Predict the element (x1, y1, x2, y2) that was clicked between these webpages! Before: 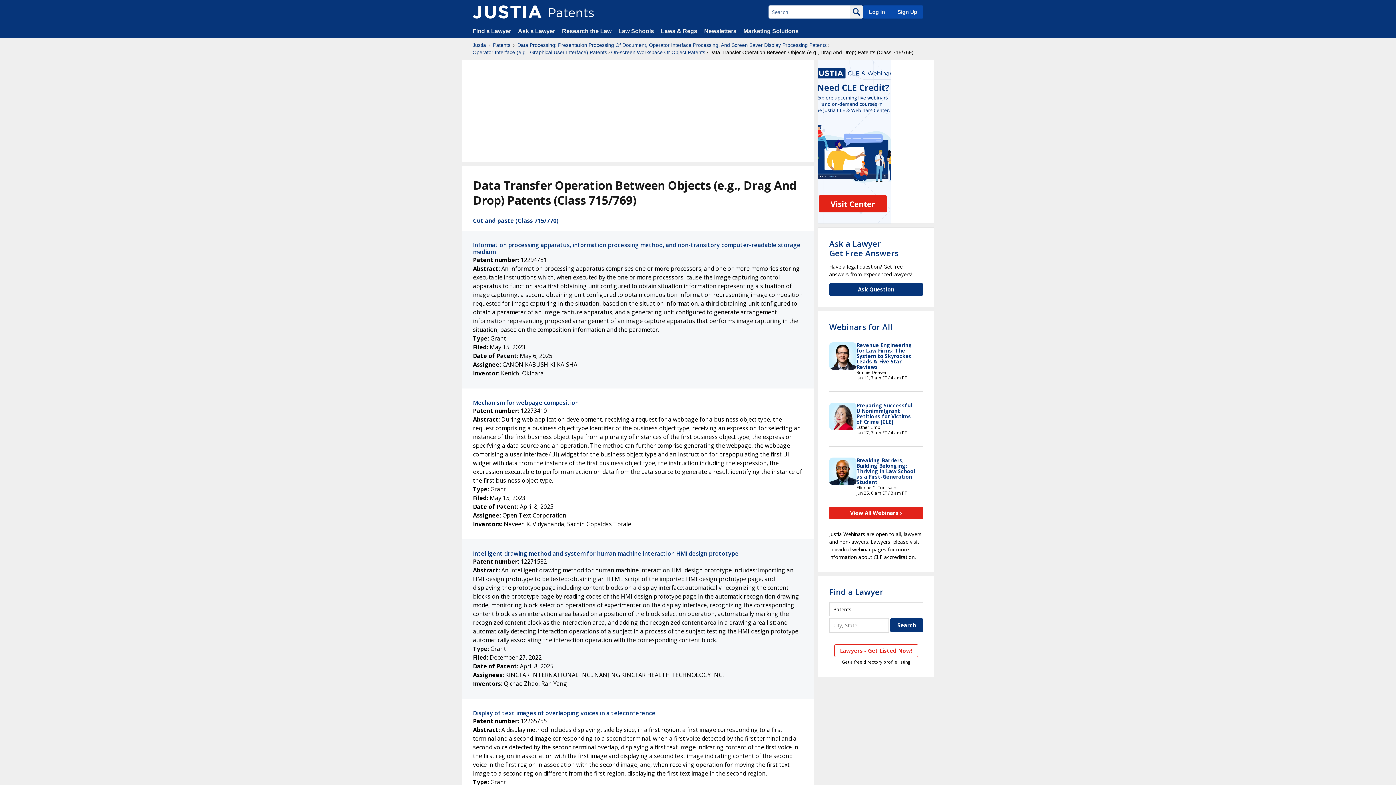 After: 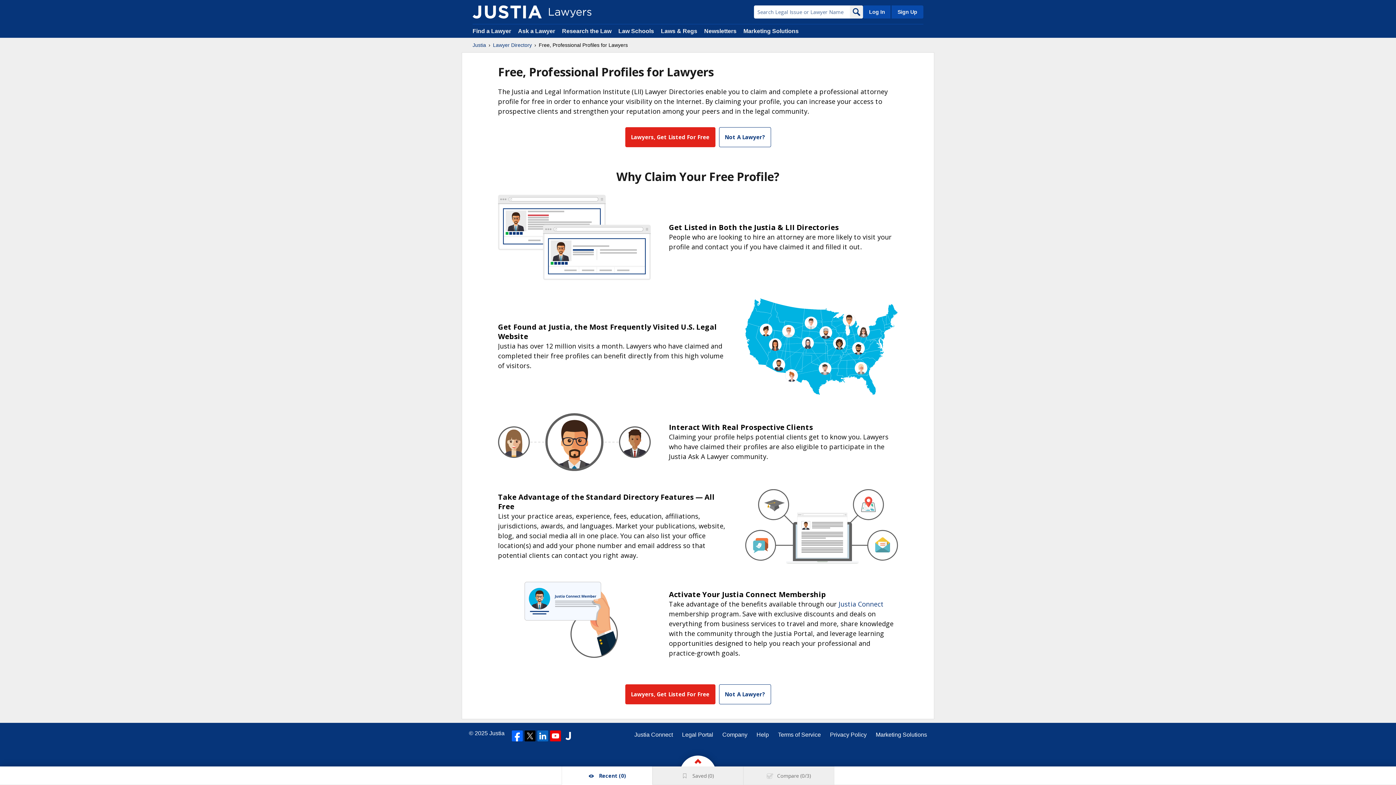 Action: label: Sign Up bbox: (890, 5, 923, 18)